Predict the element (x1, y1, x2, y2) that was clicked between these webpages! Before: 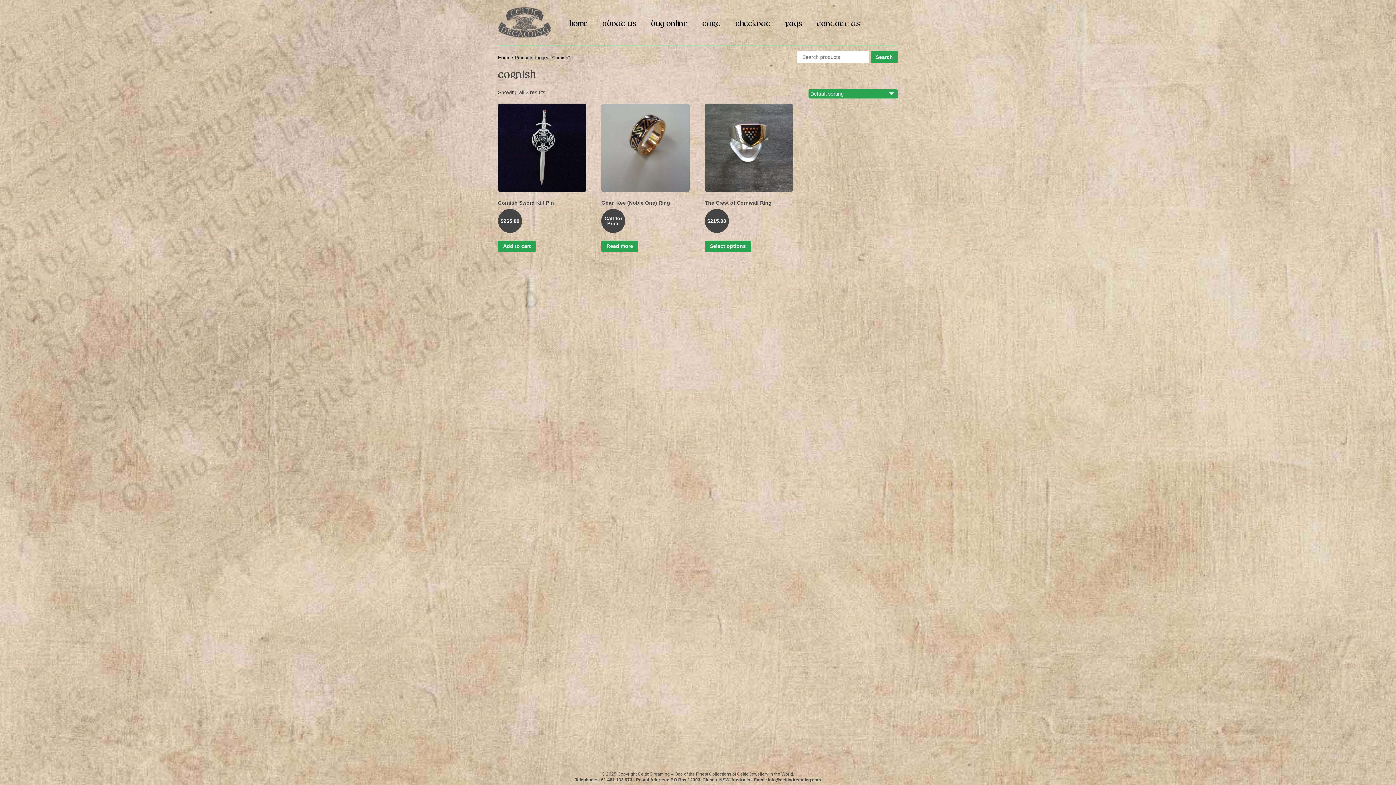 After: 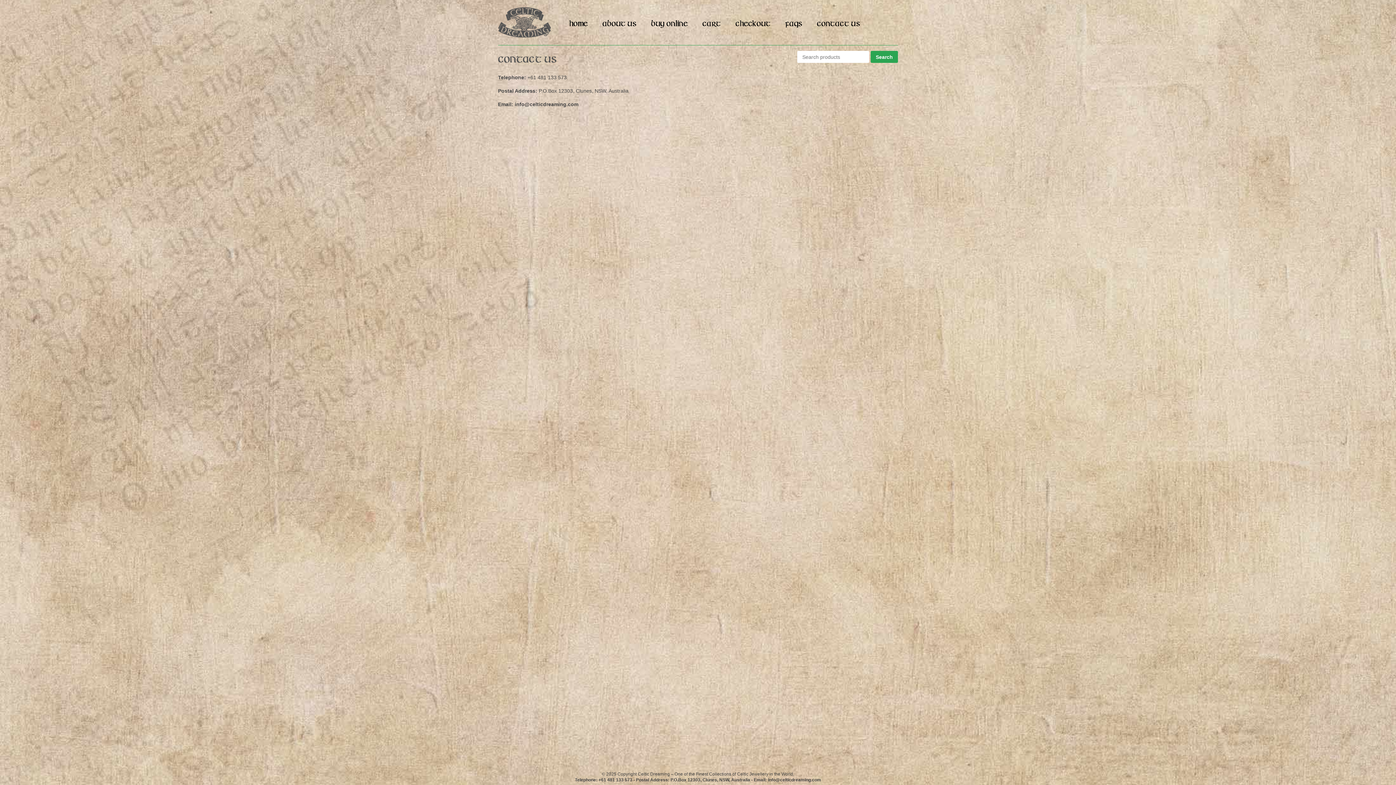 Action: bbox: (817, 7, 860, 45) label: Contact Us